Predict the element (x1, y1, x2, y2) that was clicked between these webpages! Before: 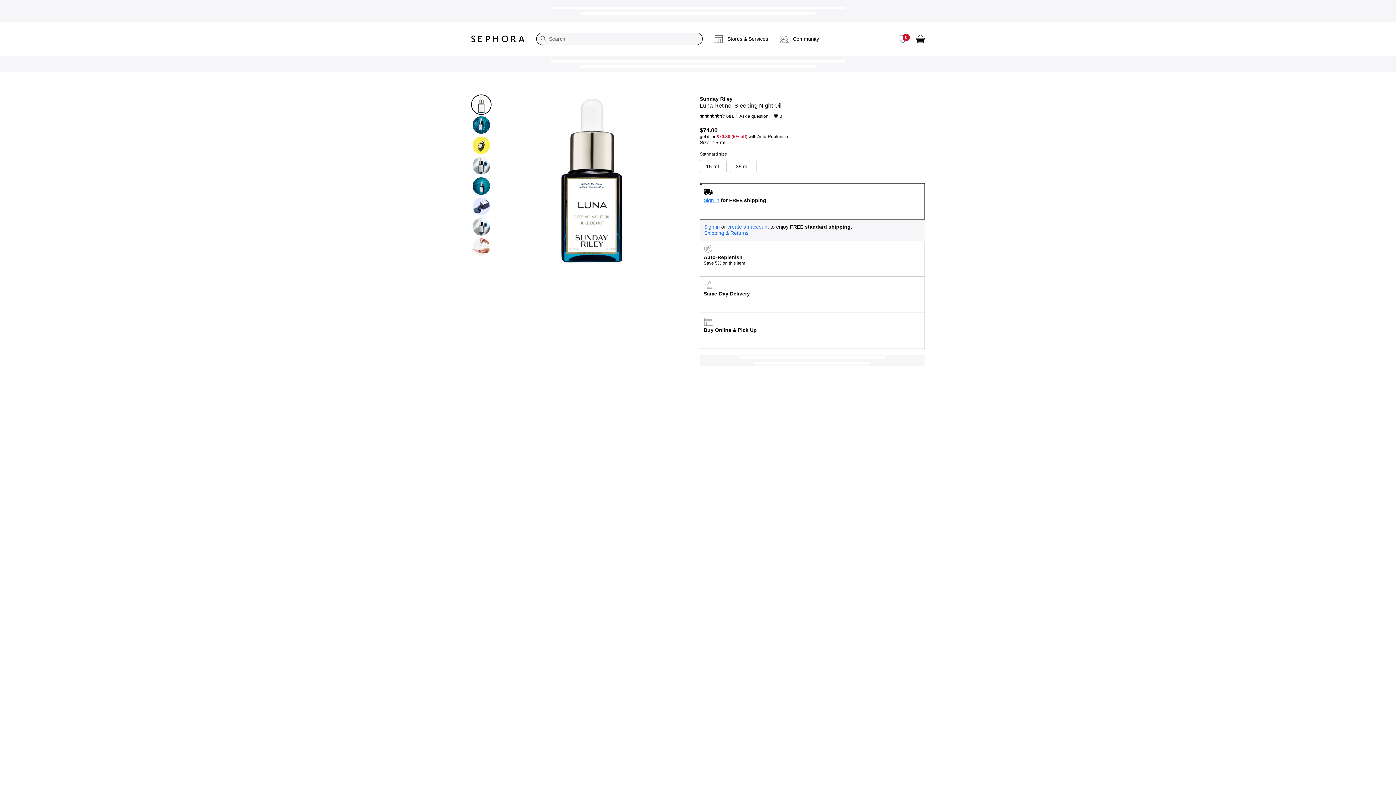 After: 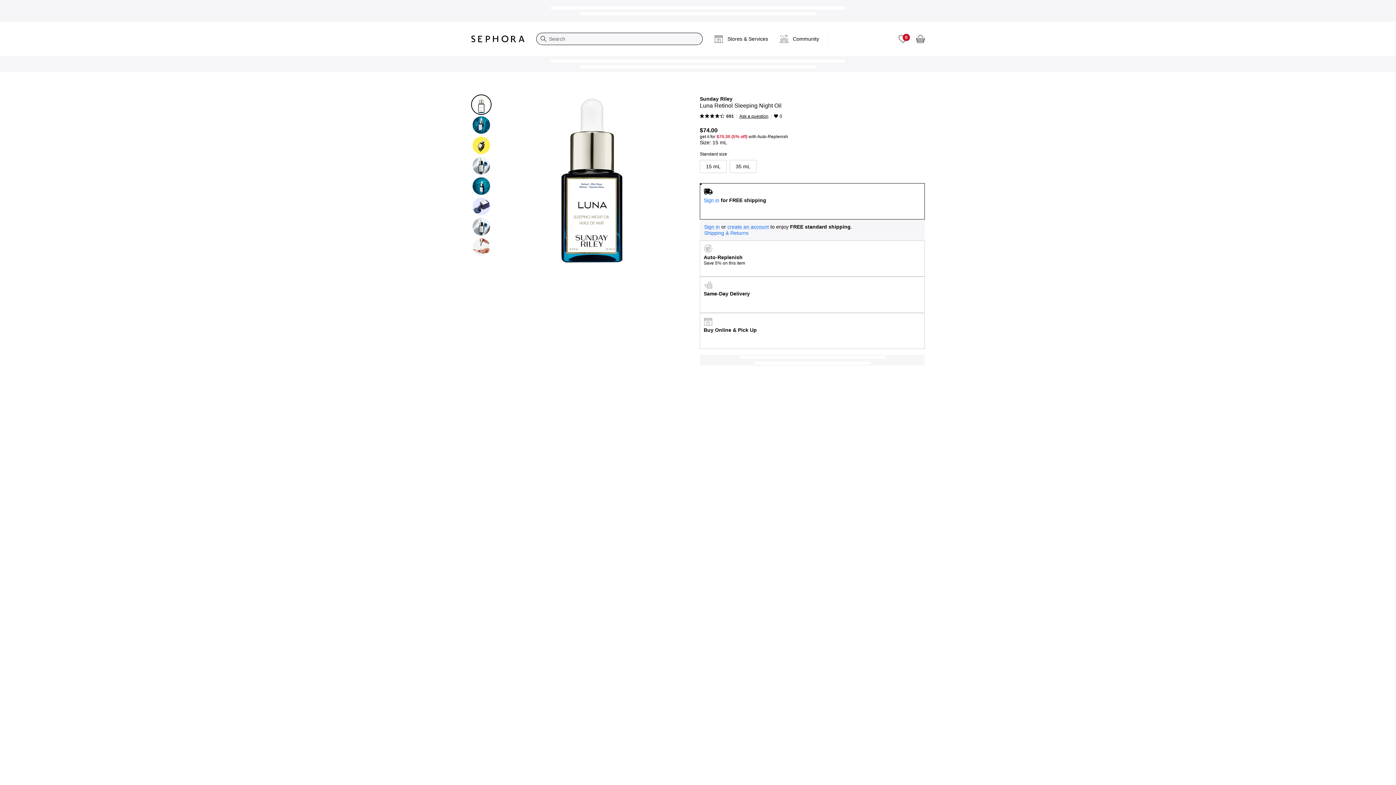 Action: bbox: (737, 112, 770, 120) label: Ask a question